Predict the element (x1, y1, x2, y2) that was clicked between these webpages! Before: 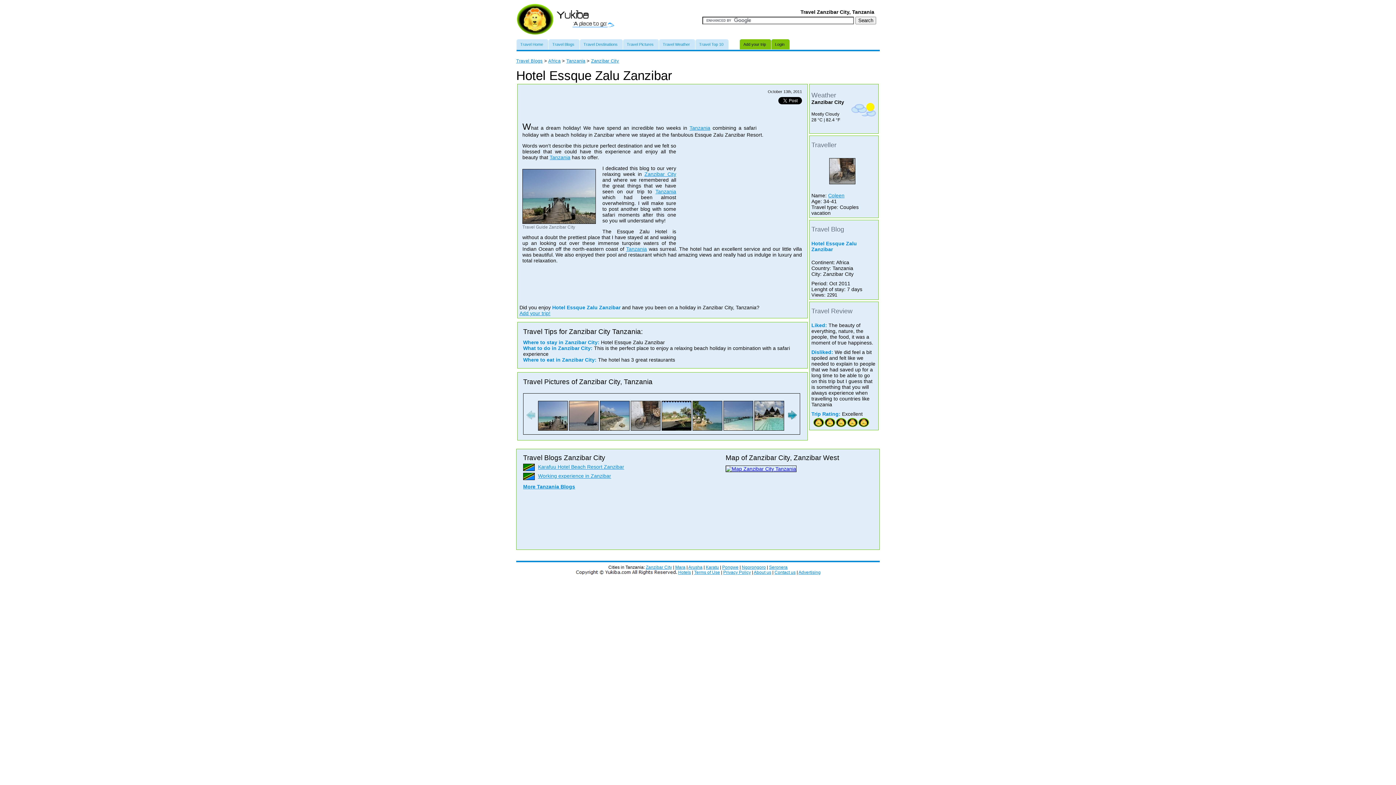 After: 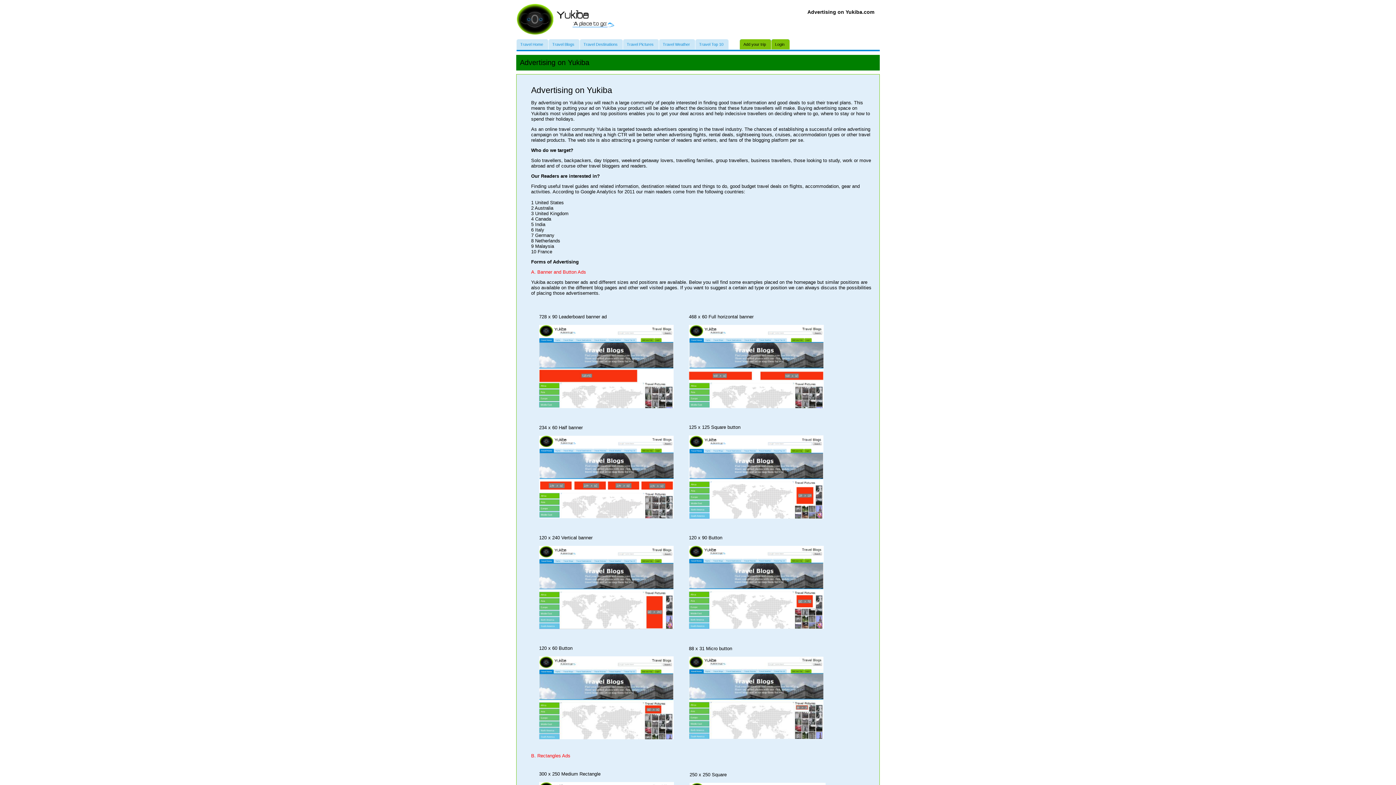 Action: bbox: (798, 570, 820, 575) label: Advertising